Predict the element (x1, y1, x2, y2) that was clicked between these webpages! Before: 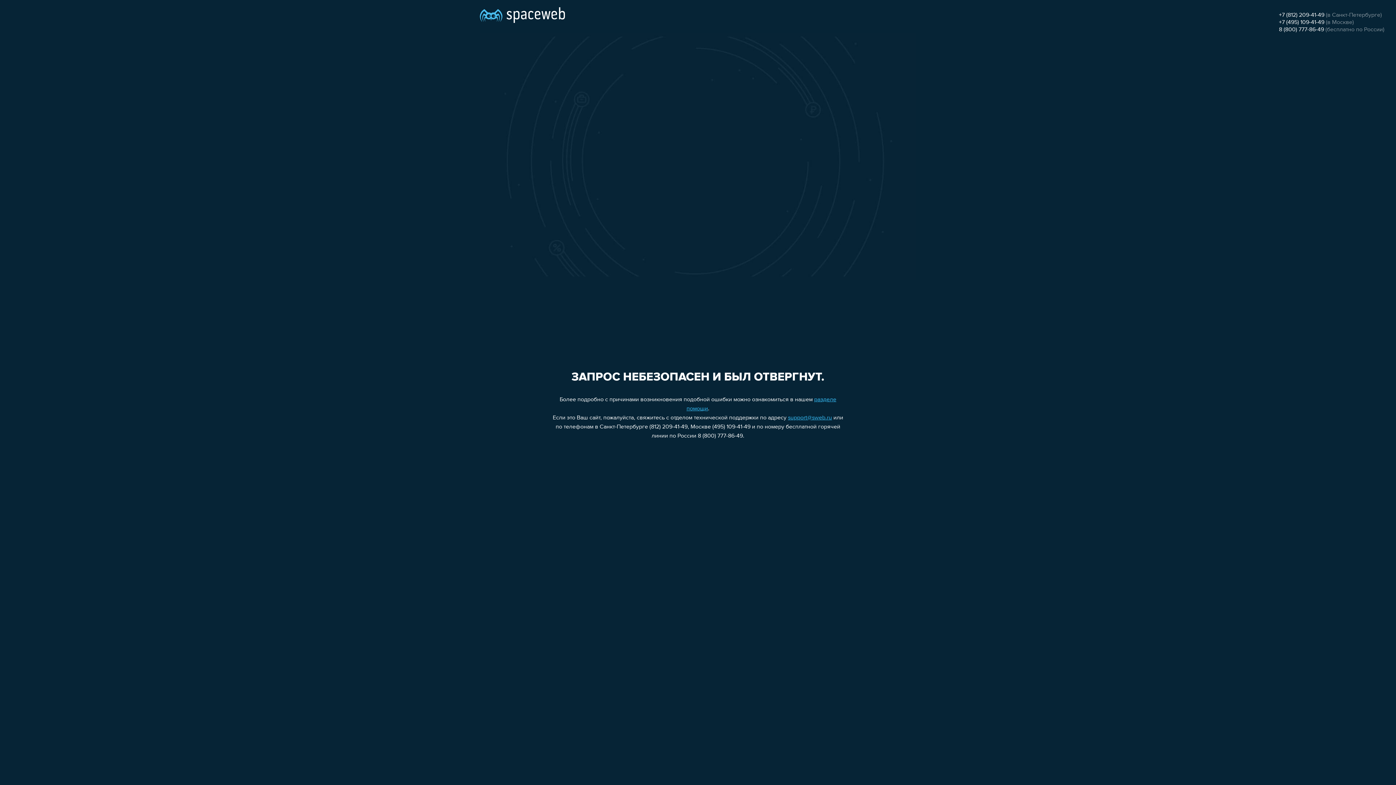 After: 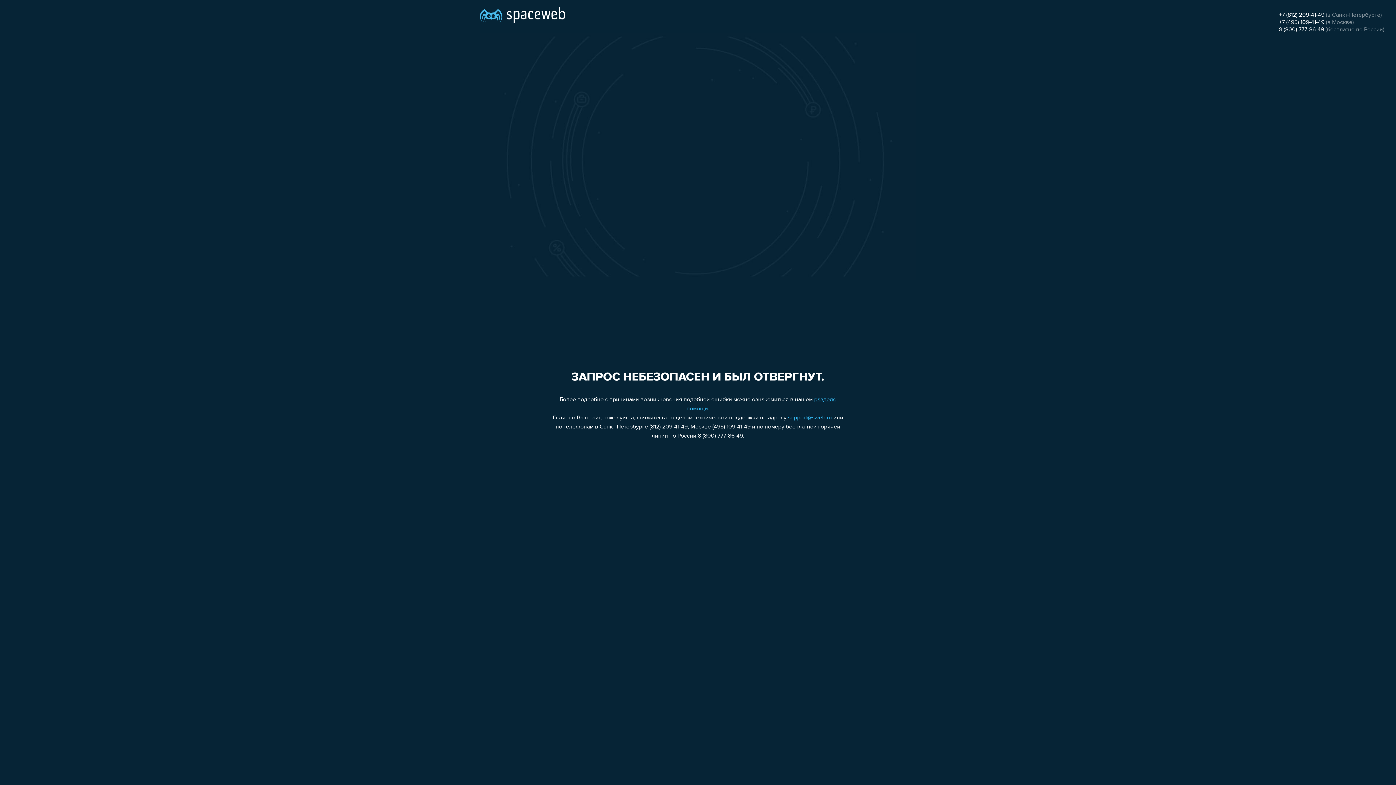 Action: bbox: (1279, 26, 1324, 32) label: 8 (800) 777-86-49